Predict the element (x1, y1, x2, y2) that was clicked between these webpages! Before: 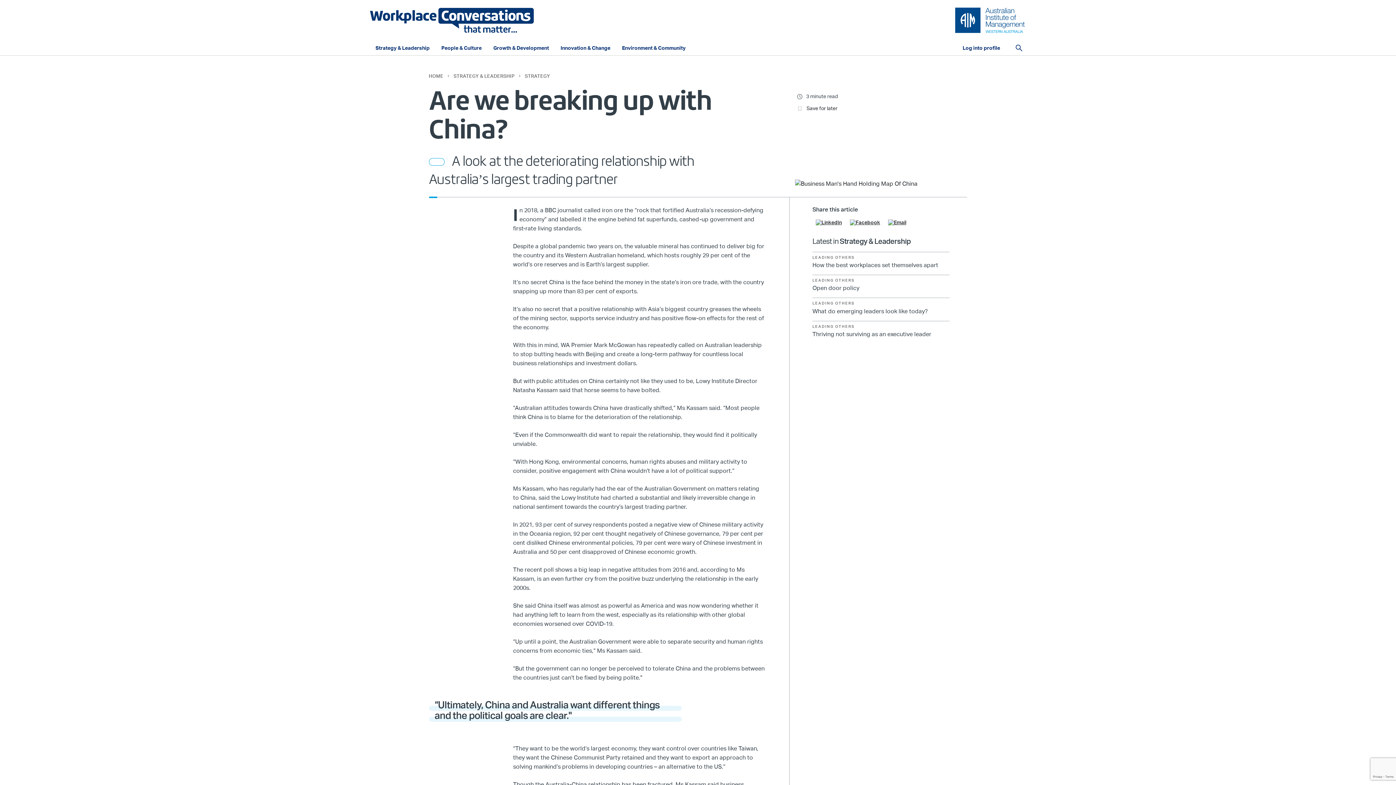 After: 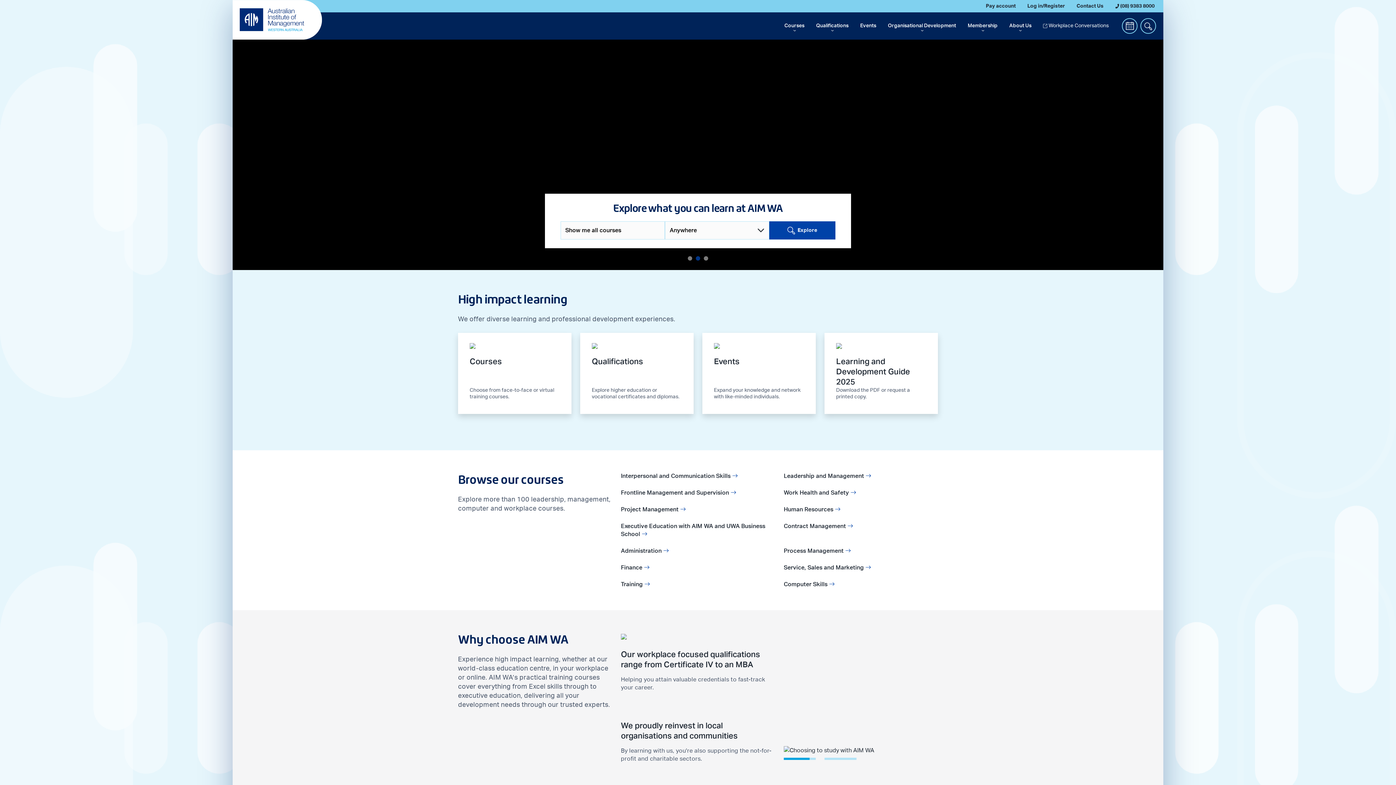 Action: bbox: (953, 7, 1026, 33)